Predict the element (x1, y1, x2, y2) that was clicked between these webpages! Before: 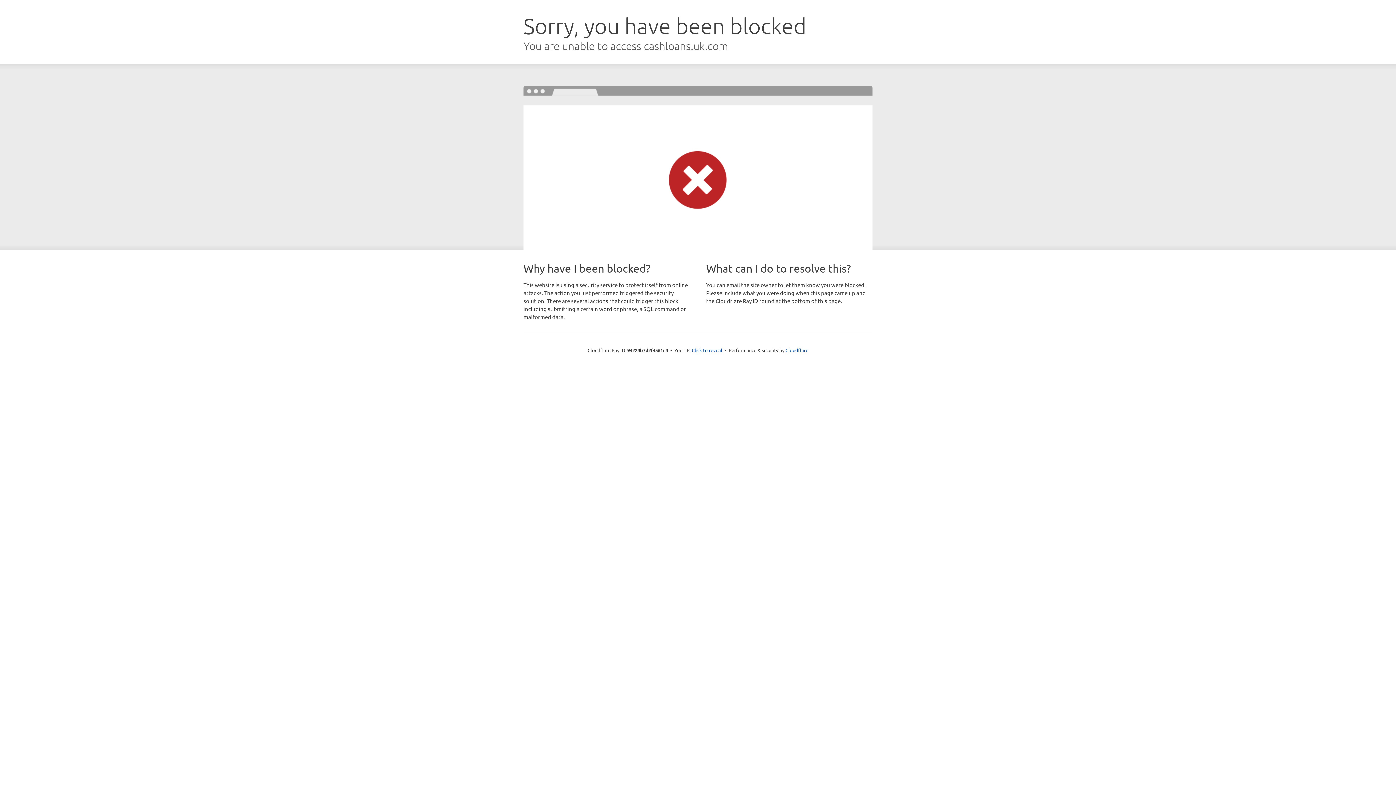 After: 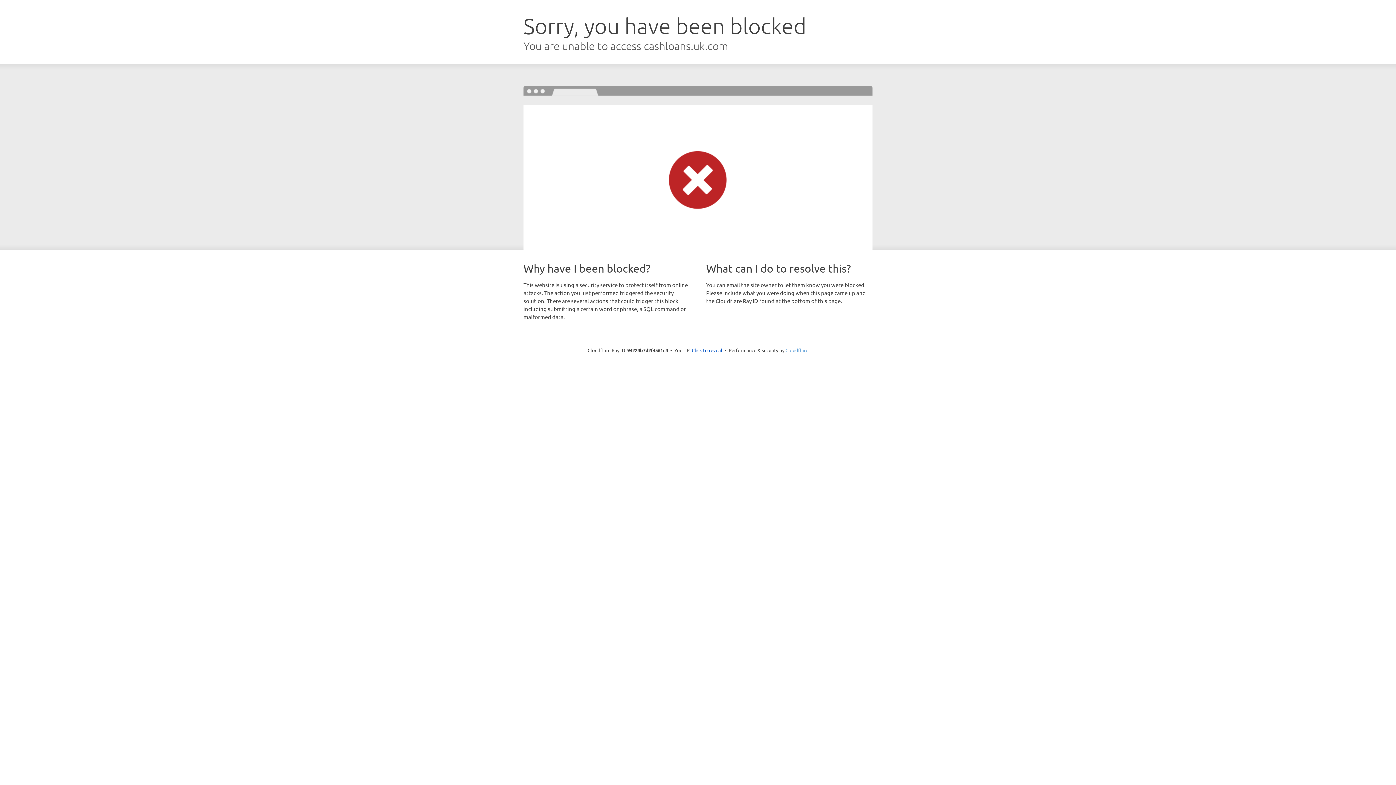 Action: bbox: (785, 347, 808, 353) label: Cloudflare